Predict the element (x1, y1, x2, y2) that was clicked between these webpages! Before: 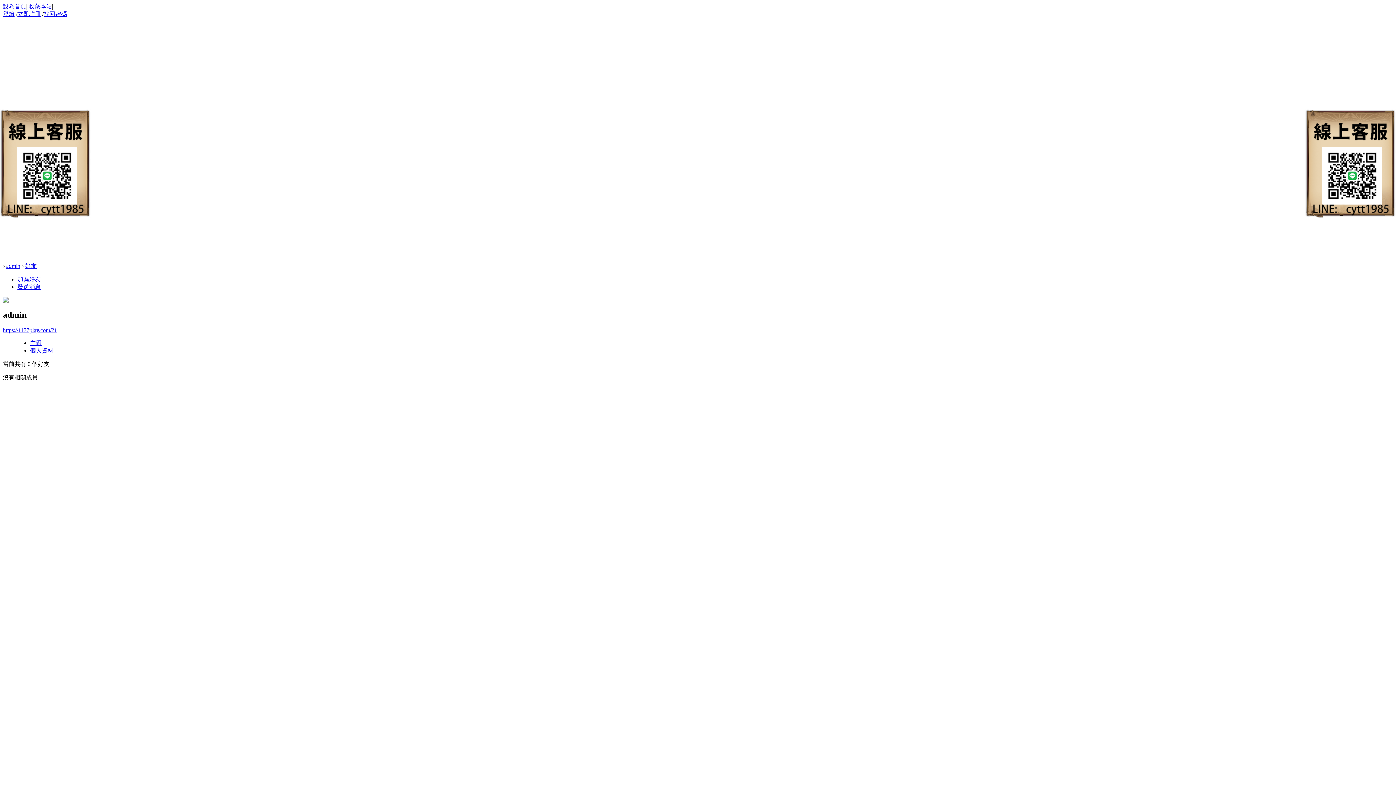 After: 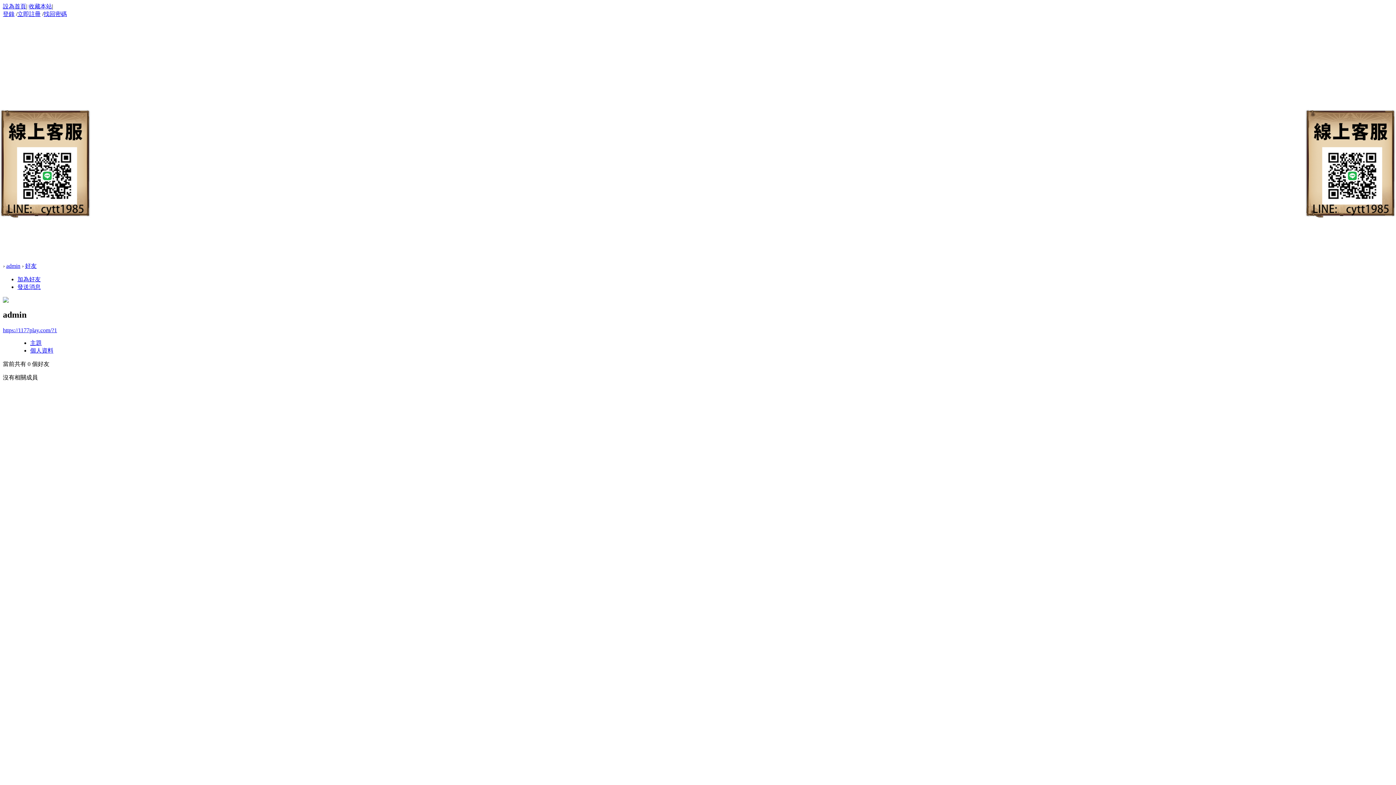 Action: bbox: (0, 213, 90, 219)